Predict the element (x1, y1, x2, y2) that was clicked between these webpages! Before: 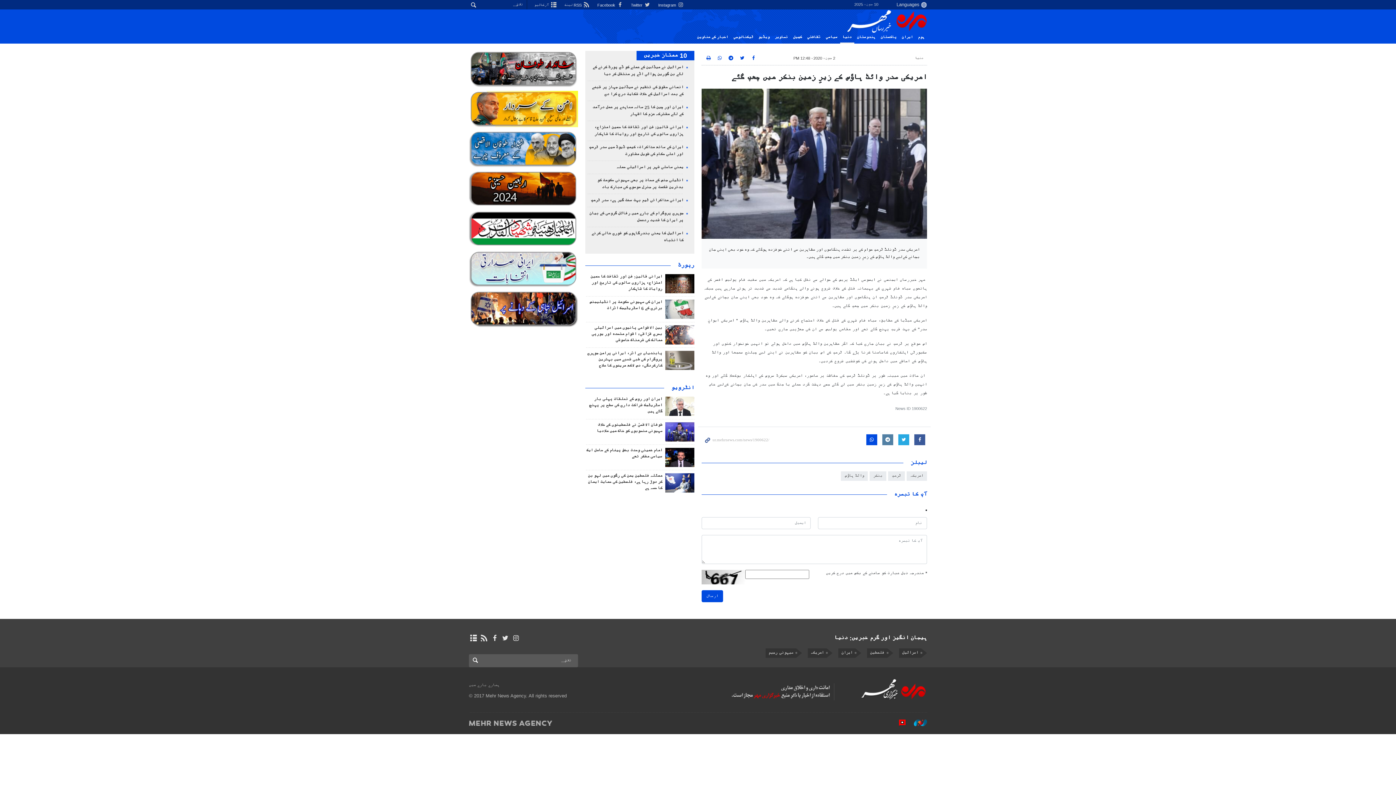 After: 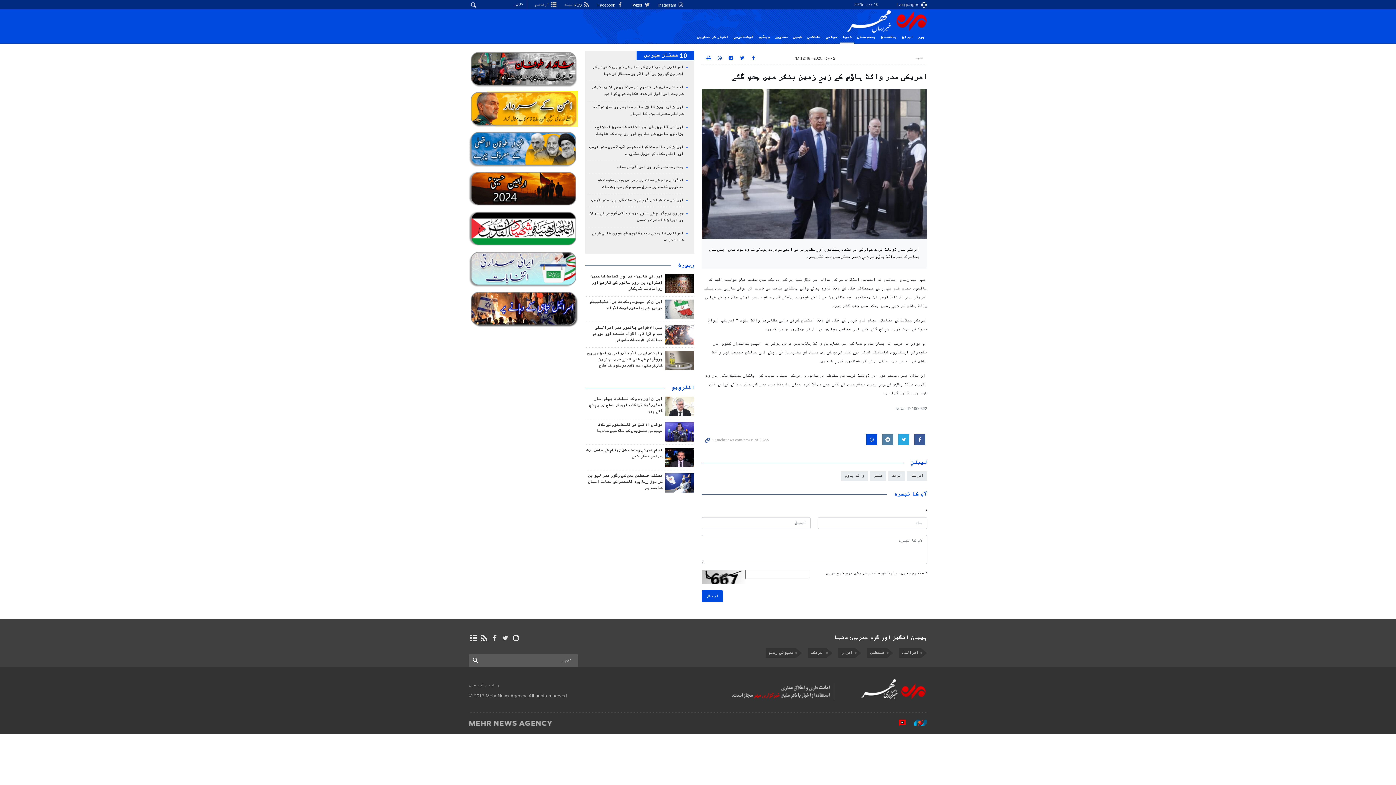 Action: bbox: (469, 50, 578, 87)